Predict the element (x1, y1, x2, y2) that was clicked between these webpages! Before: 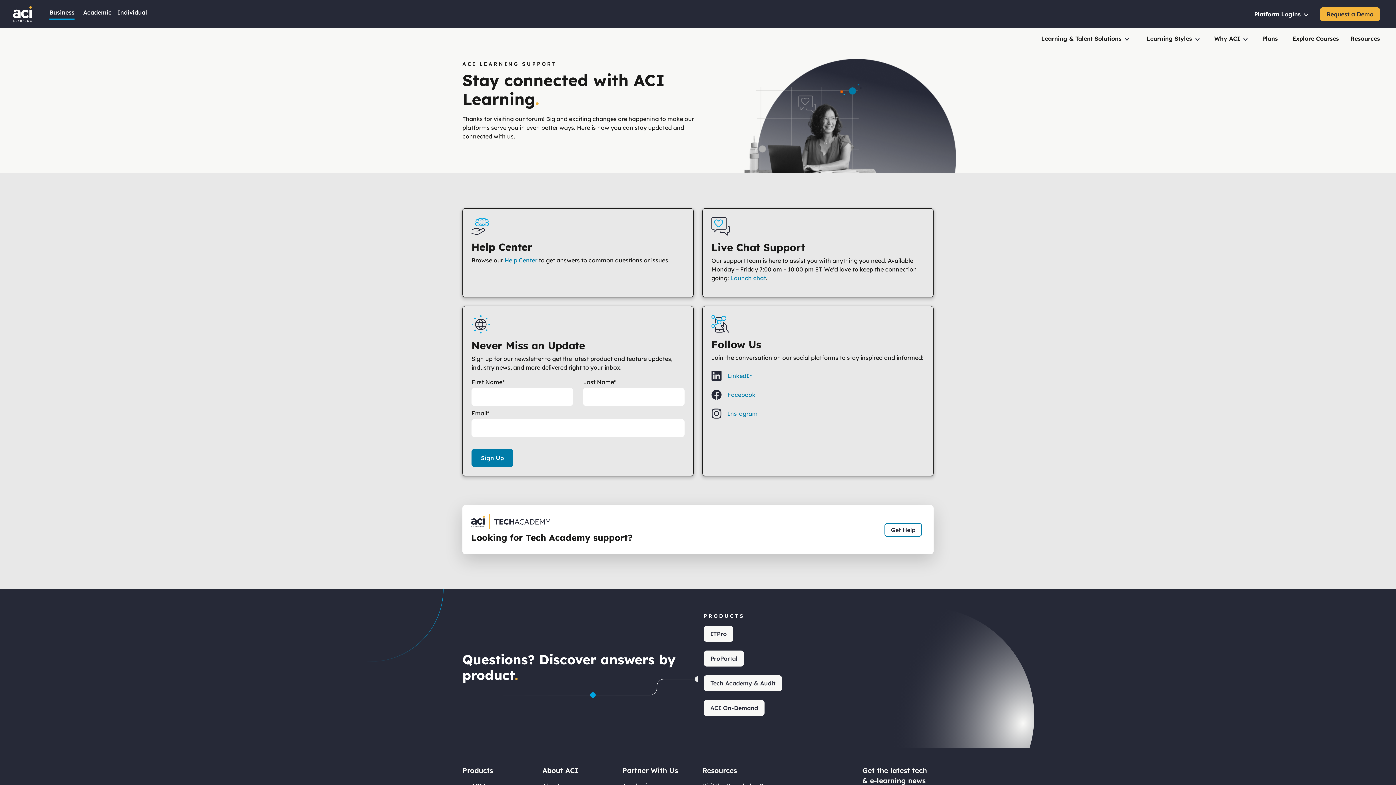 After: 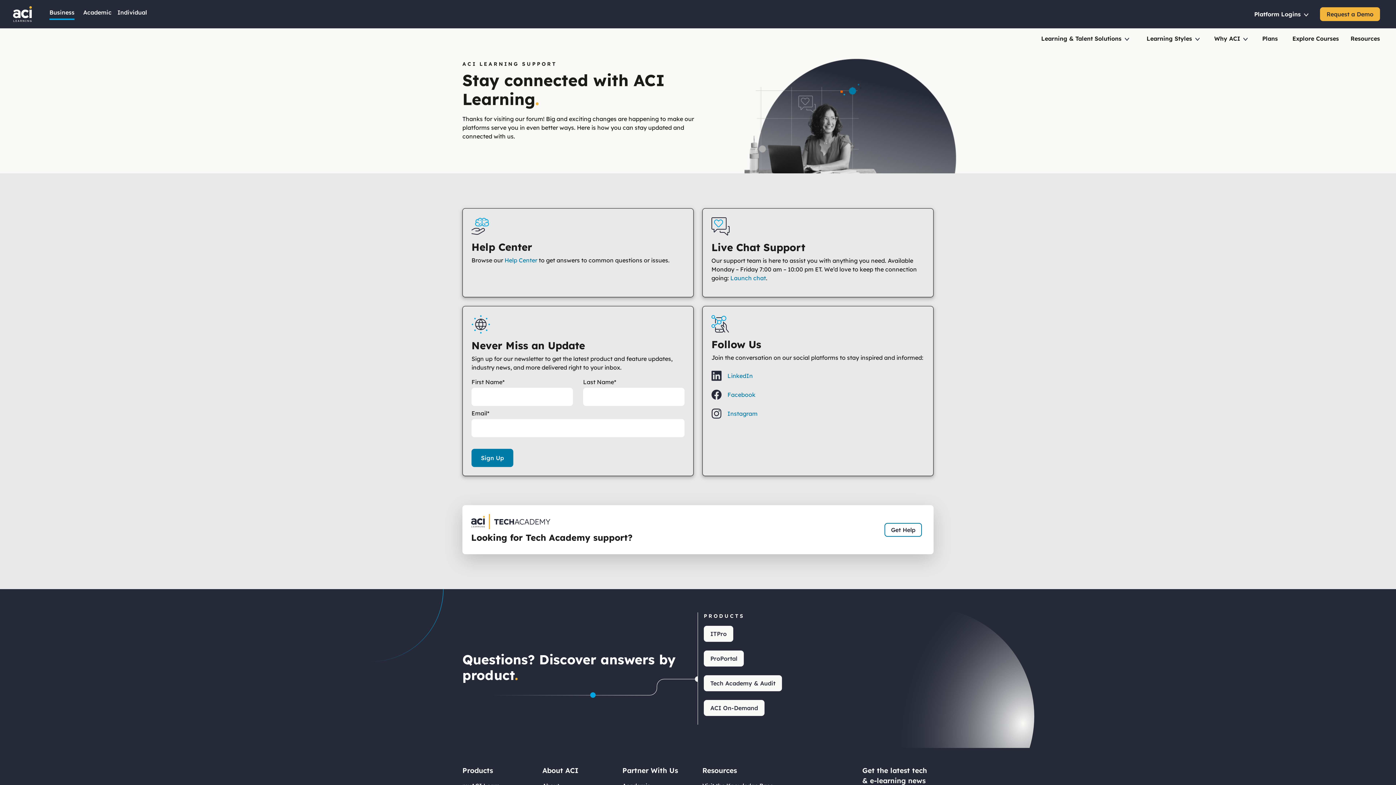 Action: bbox: (462, 152, 481, 161)